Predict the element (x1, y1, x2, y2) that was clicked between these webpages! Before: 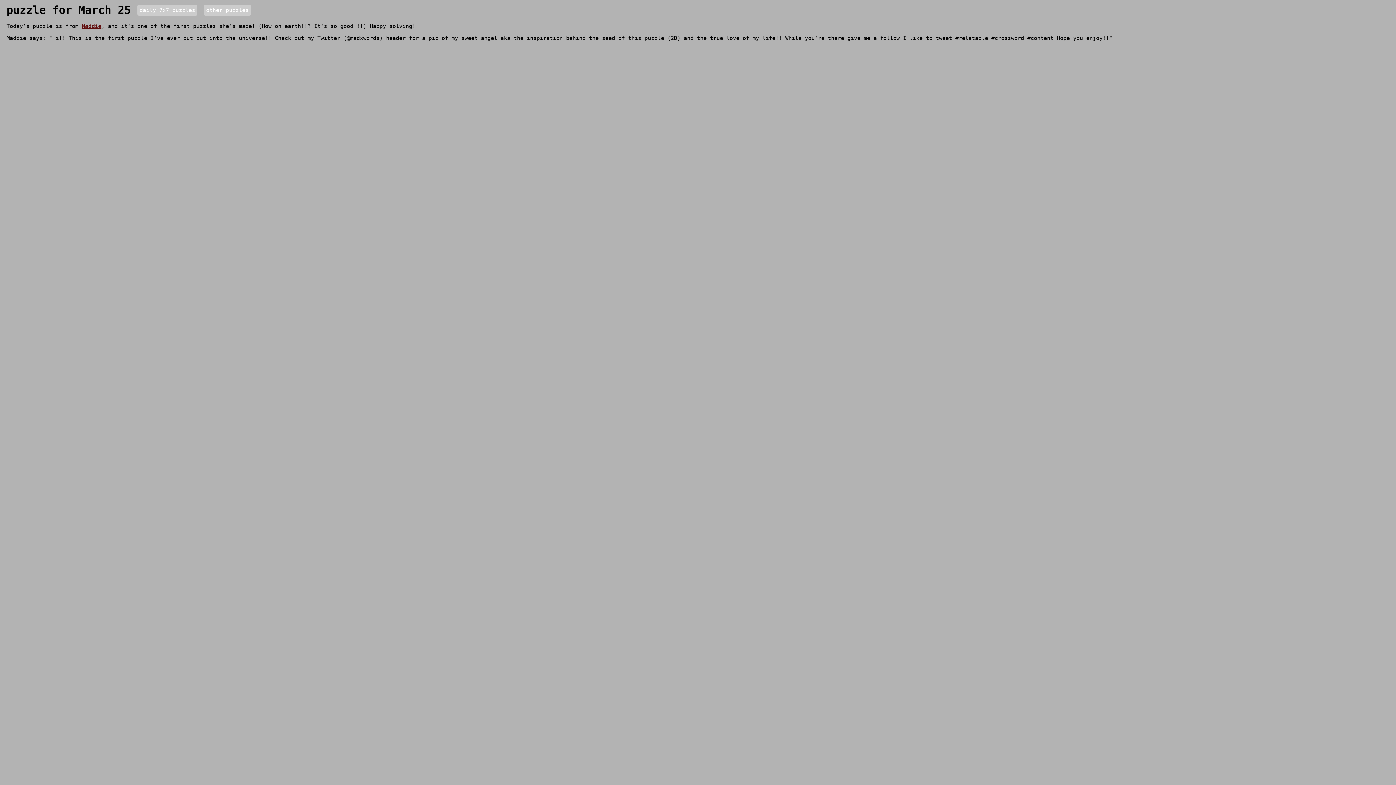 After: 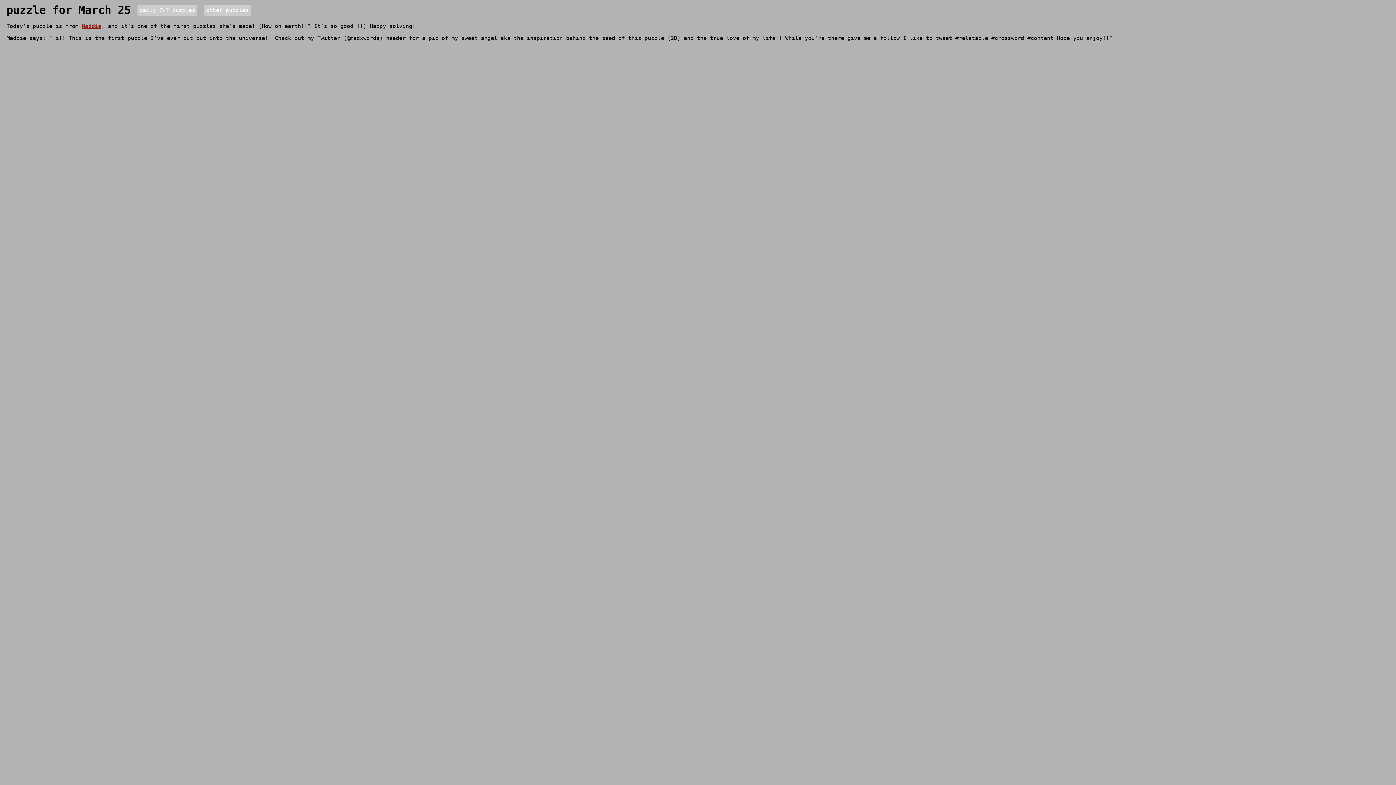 Action: label: Maddie bbox: (81, 22, 101, 29)